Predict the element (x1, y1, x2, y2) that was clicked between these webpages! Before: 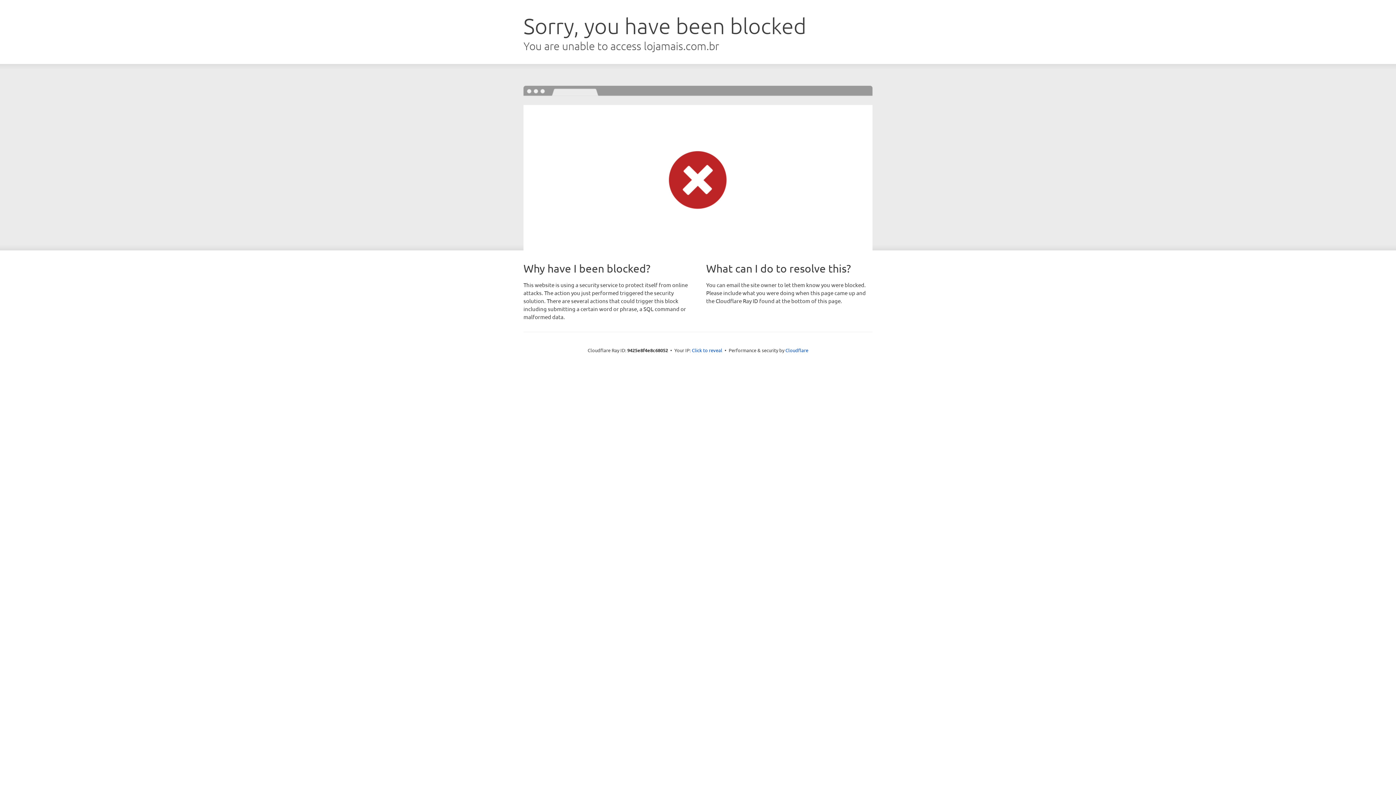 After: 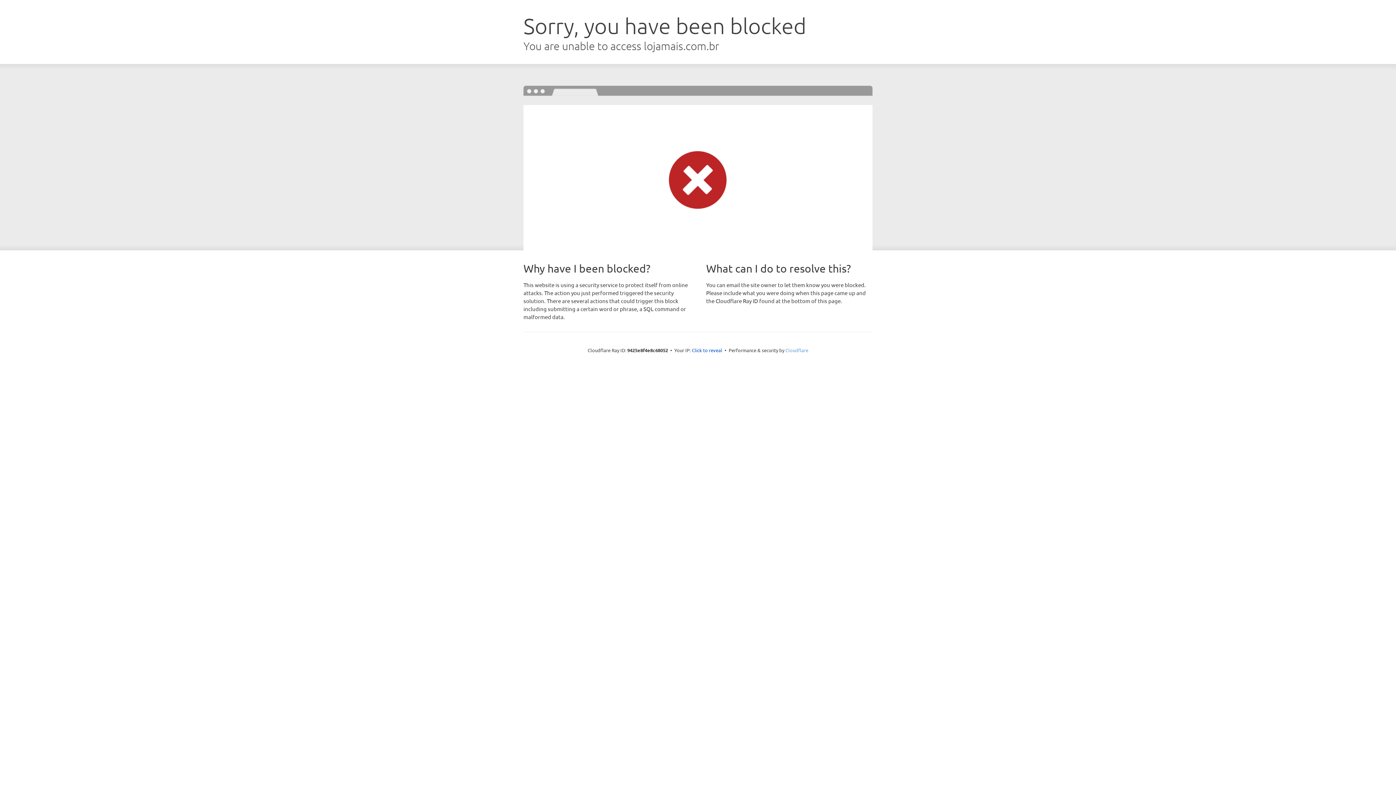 Action: bbox: (785, 347, 808, 353) label: Cloudflare